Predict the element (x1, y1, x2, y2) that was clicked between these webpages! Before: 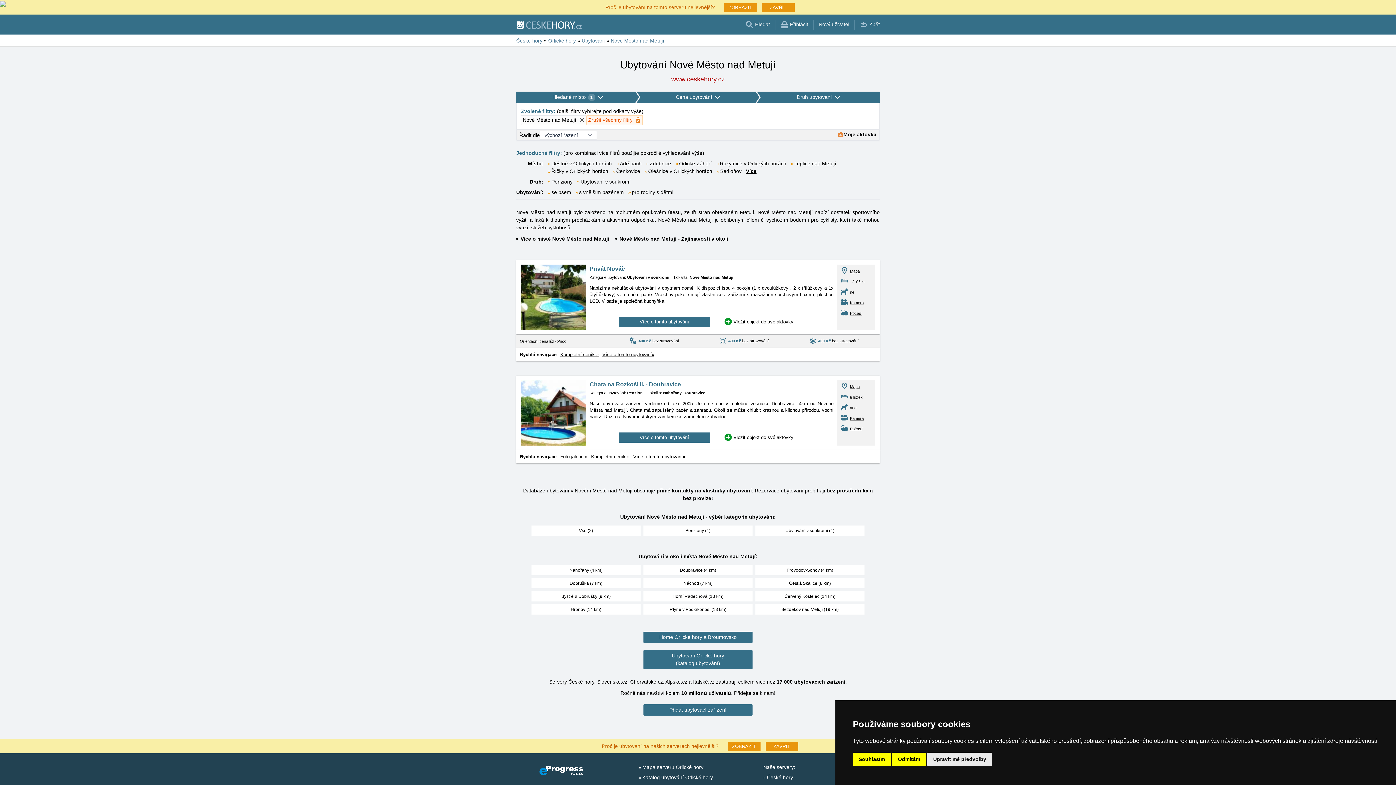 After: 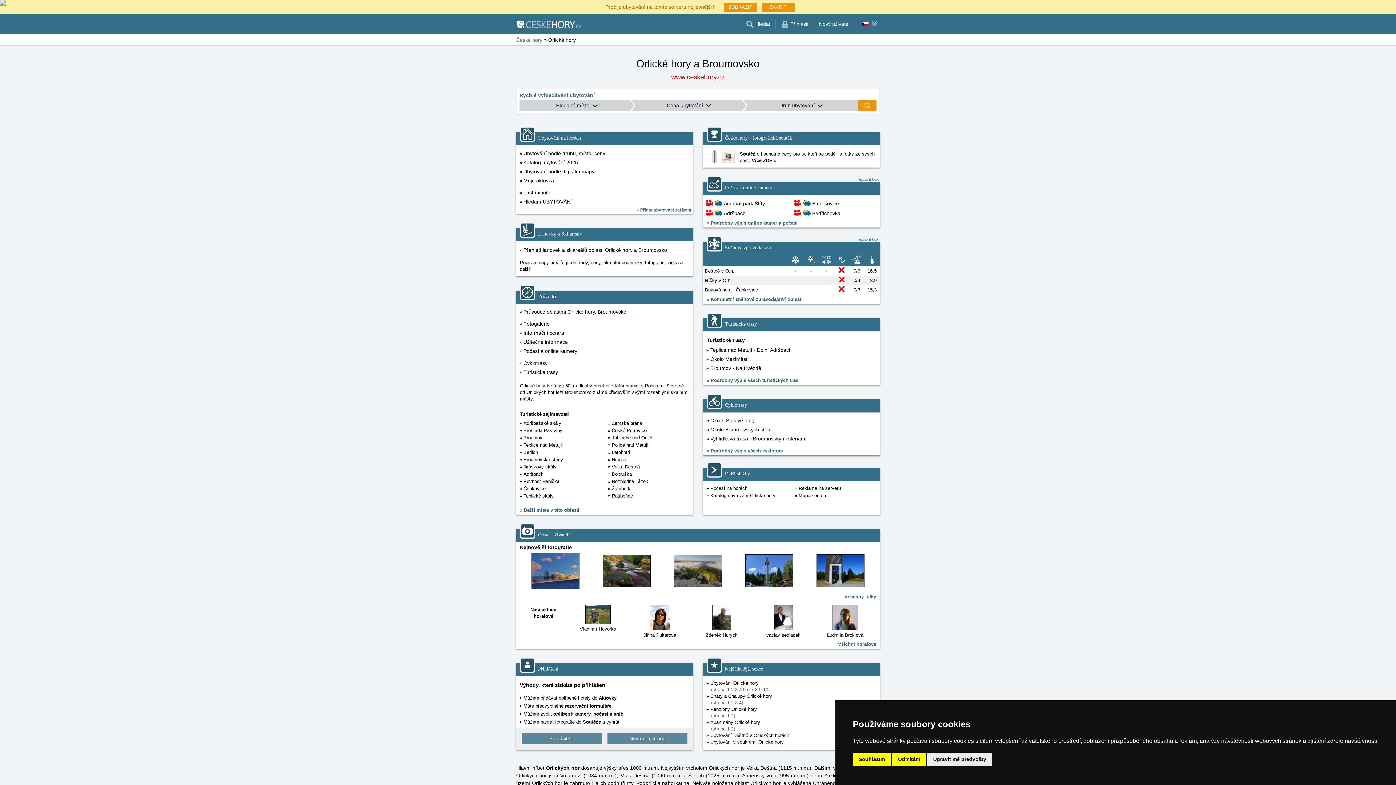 Action: bbox: (860, 21, 880, 28) label:  Zpět